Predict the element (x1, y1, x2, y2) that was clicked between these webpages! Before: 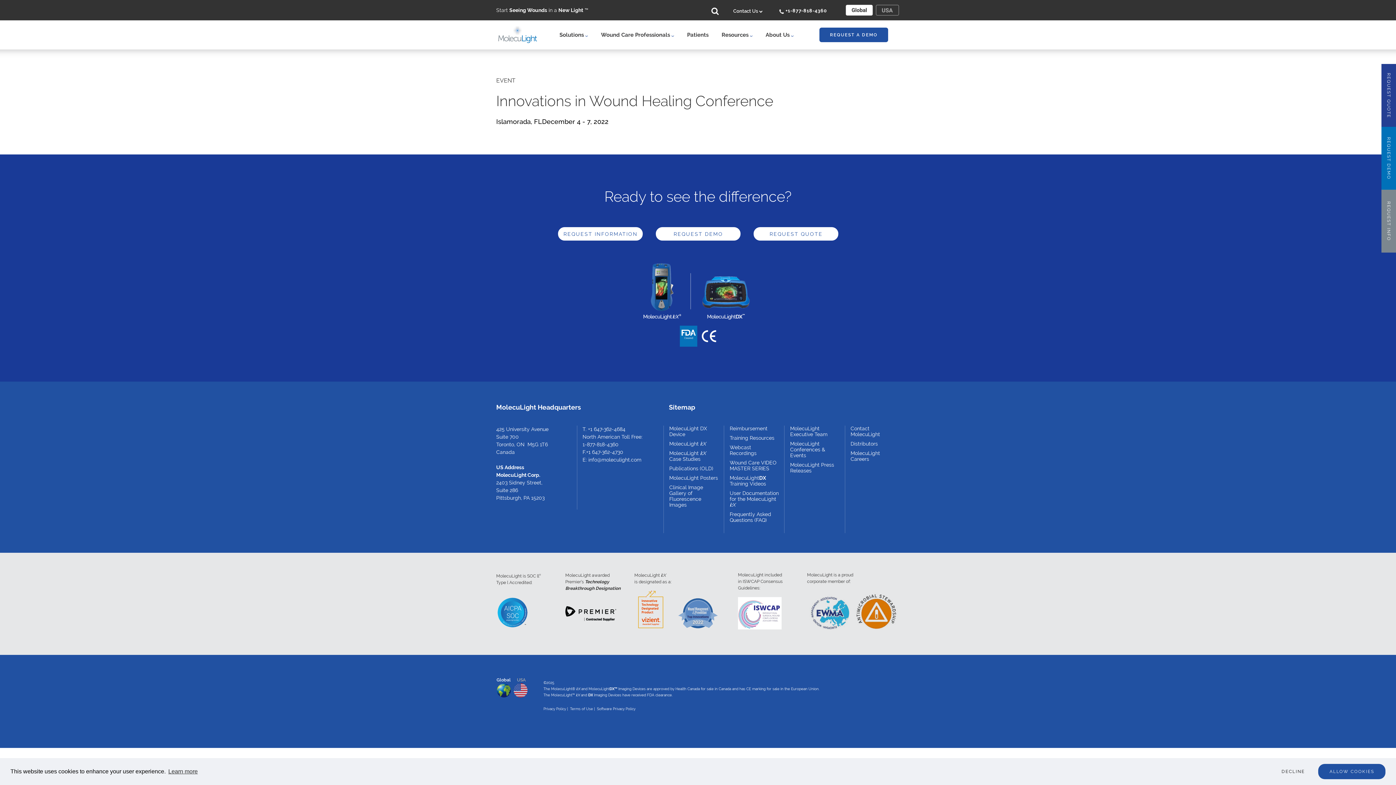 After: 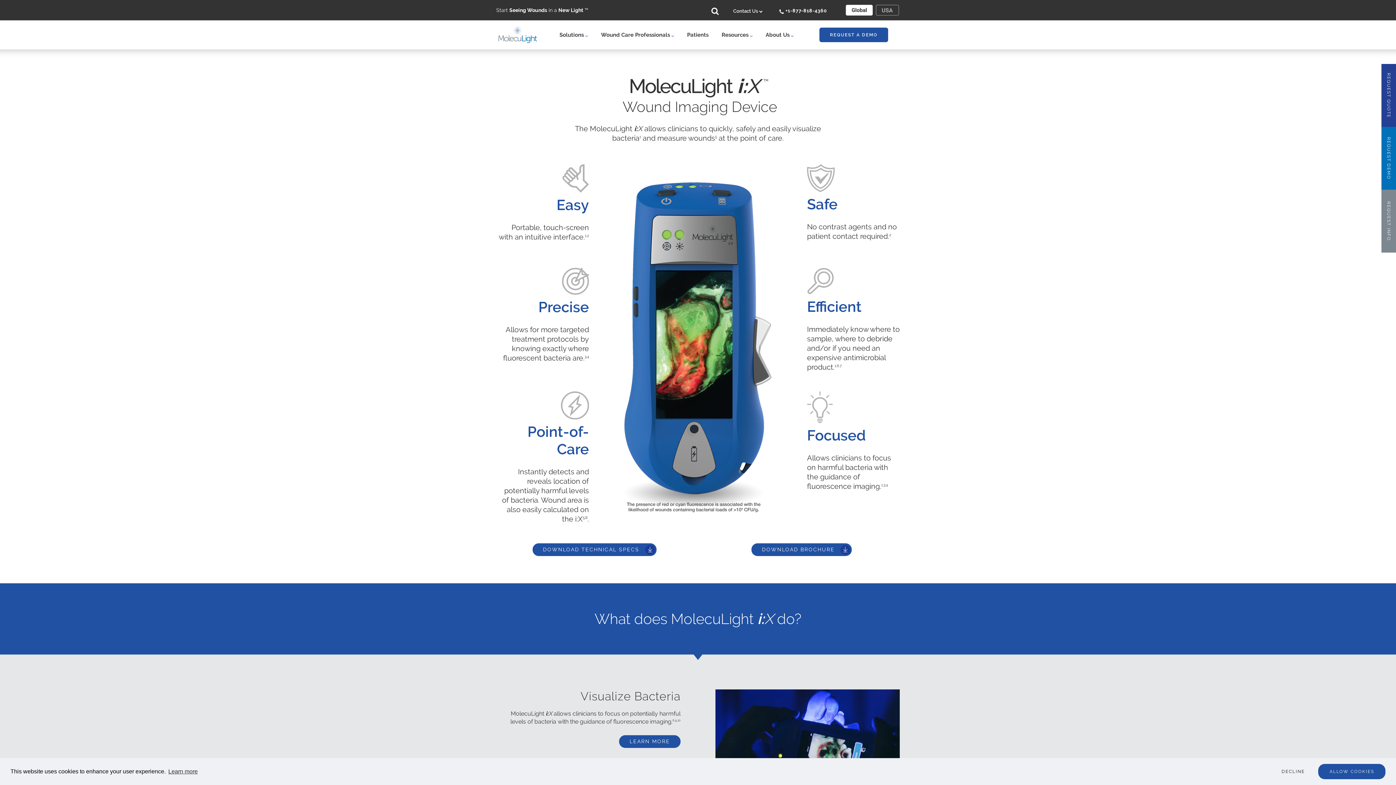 Action: bbox: (643, 287, 682, 294)